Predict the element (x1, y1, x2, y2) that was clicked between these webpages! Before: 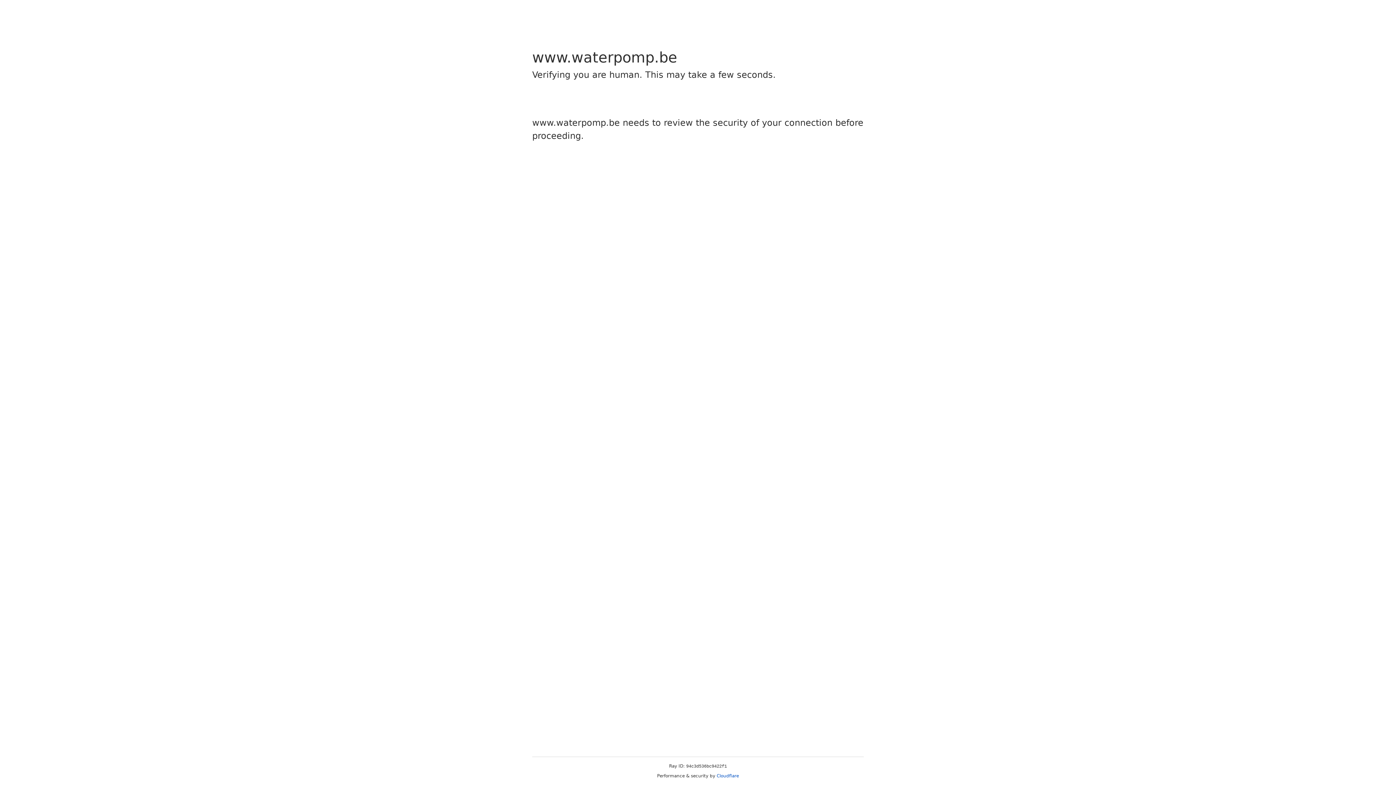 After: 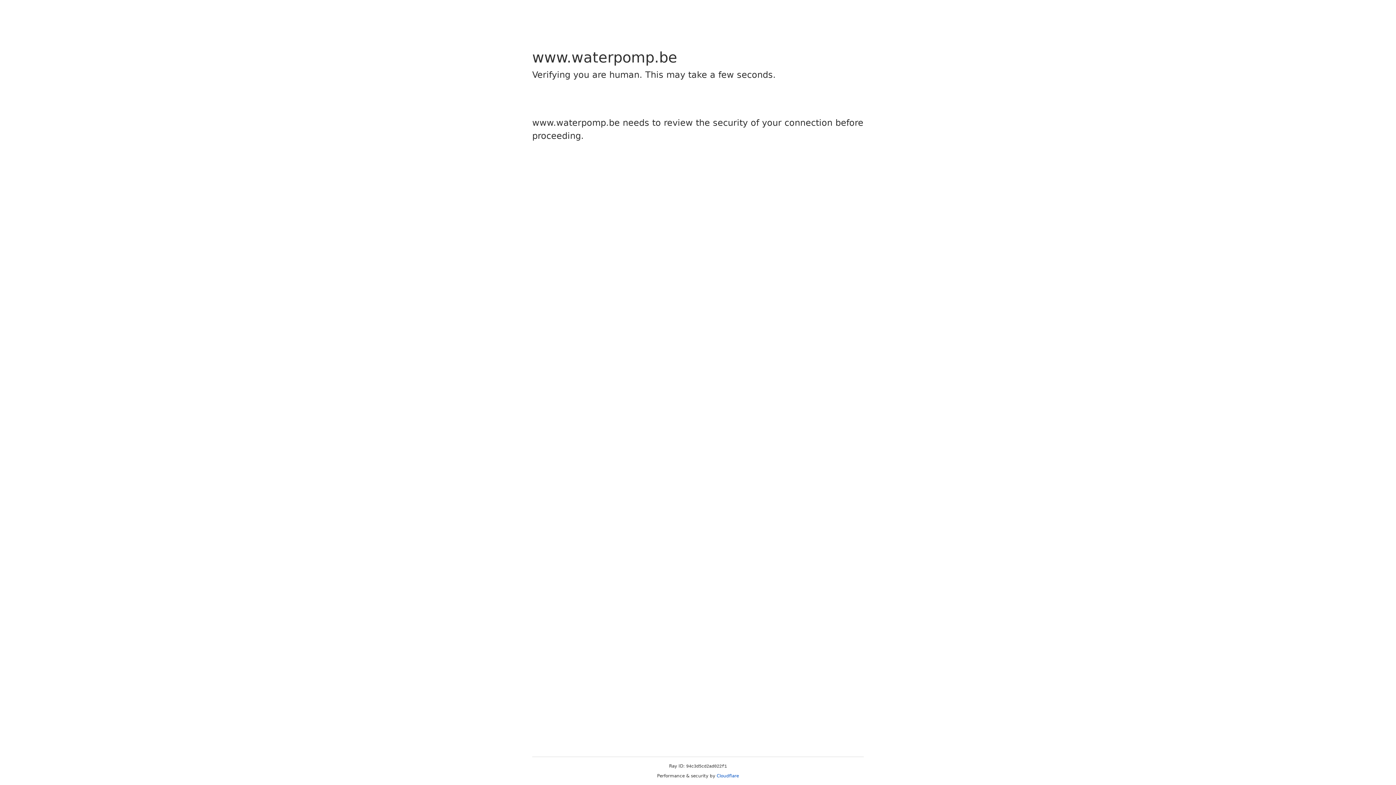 Action: bbox: (716, 773, 739, 778) label: Cloudflare